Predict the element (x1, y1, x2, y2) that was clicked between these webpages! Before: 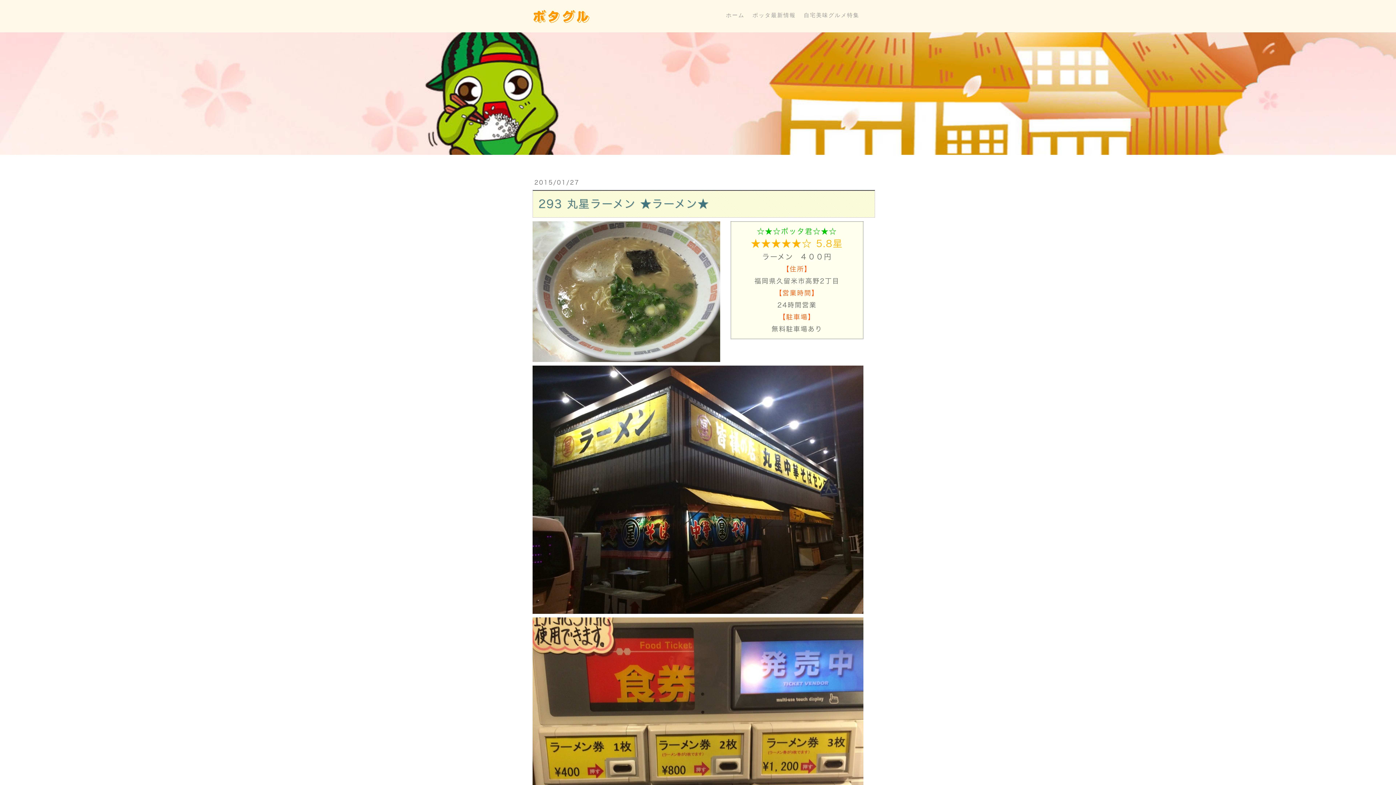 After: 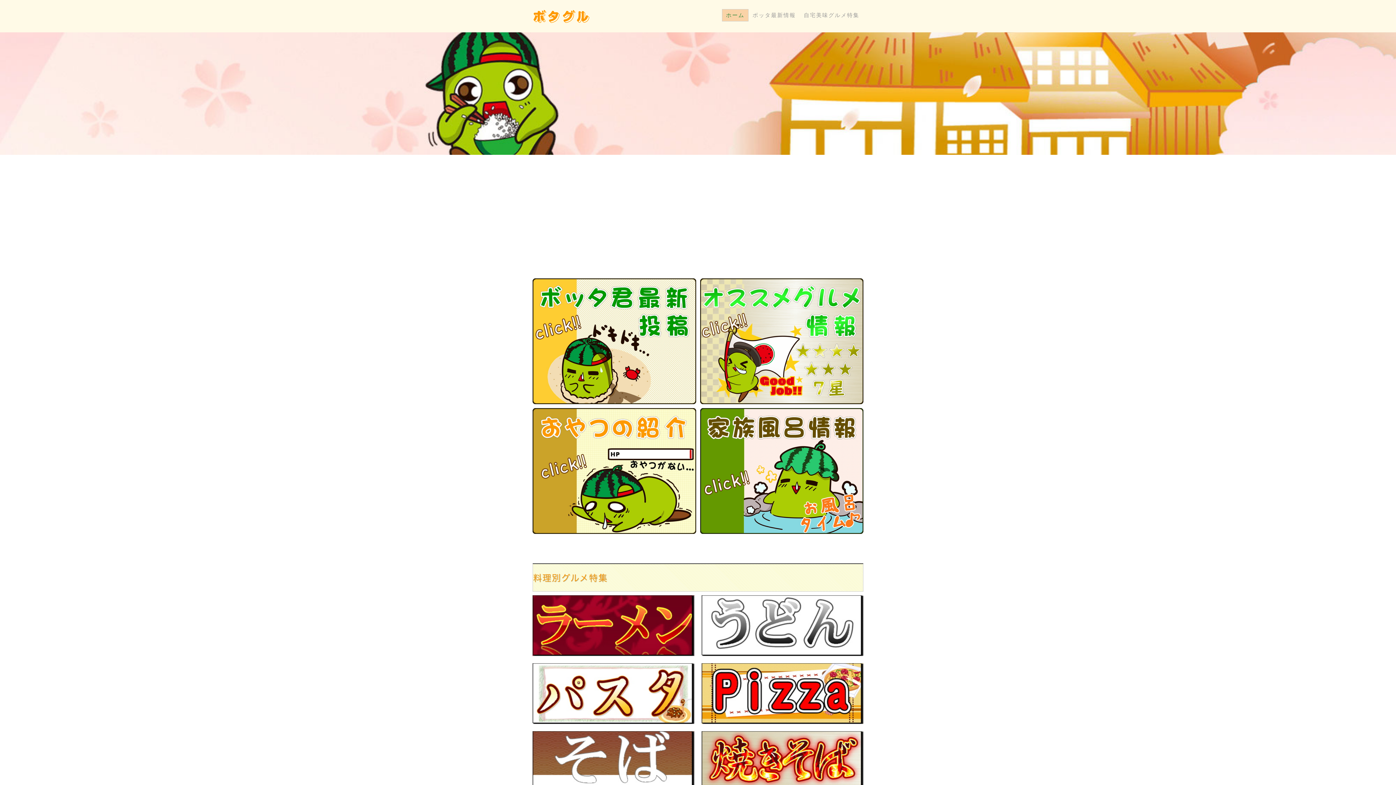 Action: bbox: (722, 9, 748, 21) label: ホーム